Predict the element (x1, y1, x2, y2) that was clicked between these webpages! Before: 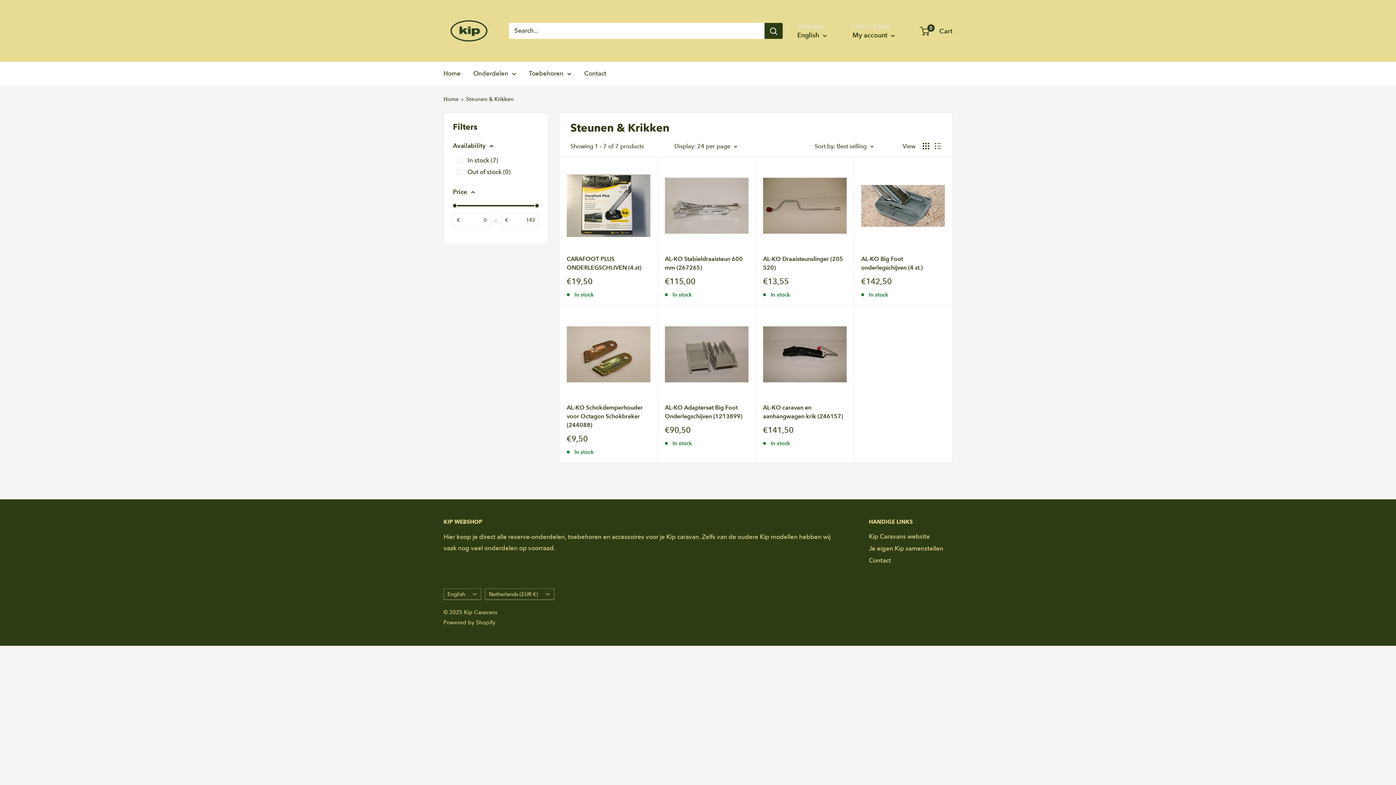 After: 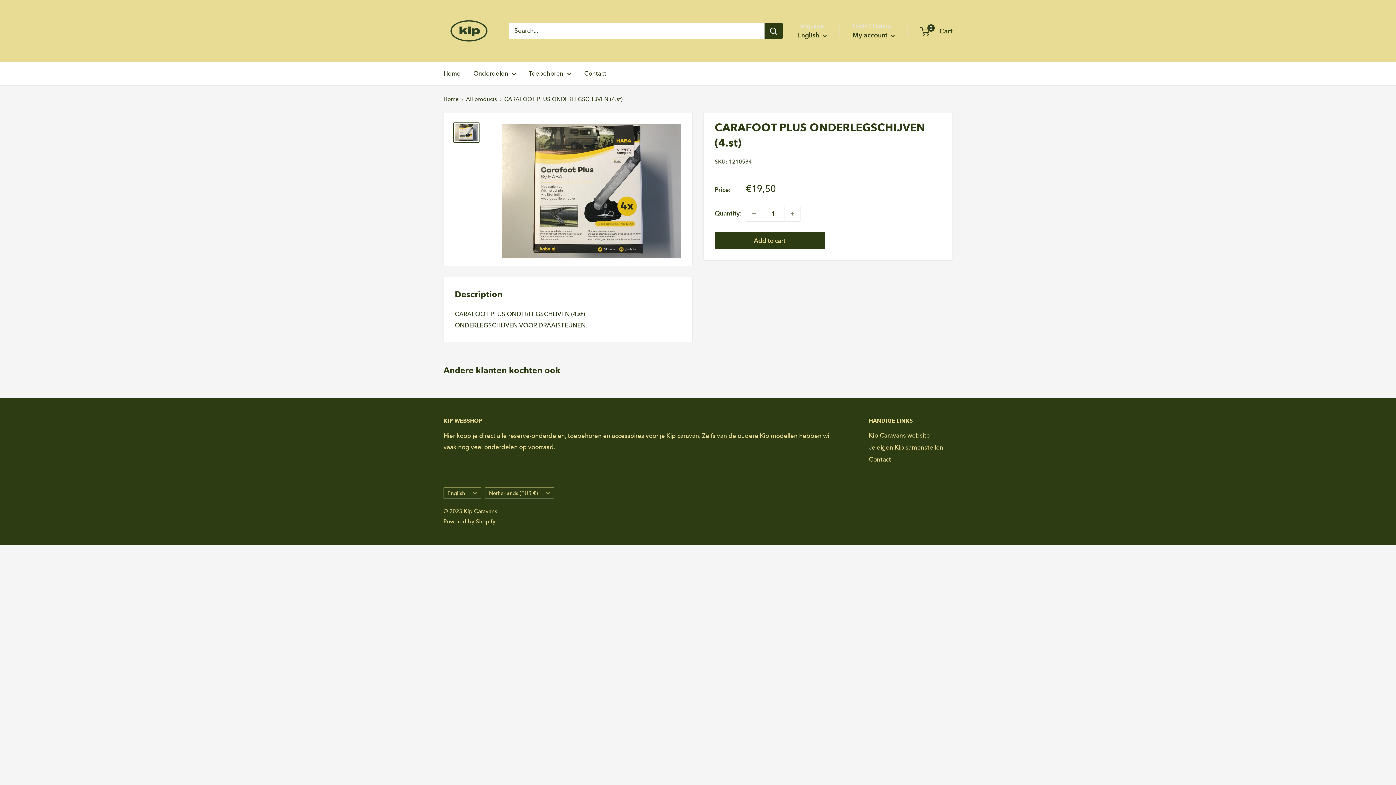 Action: bbox: (566, 164, 650, 247)